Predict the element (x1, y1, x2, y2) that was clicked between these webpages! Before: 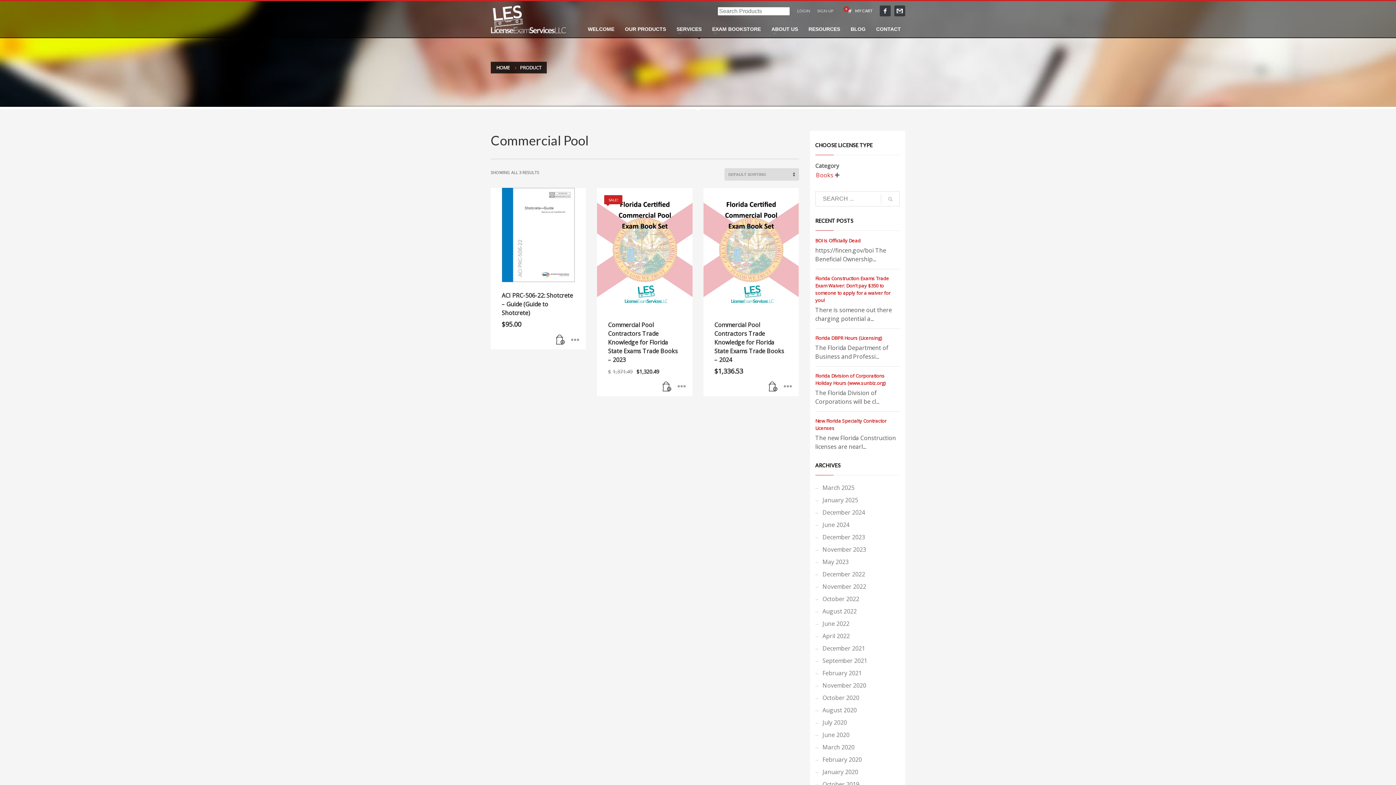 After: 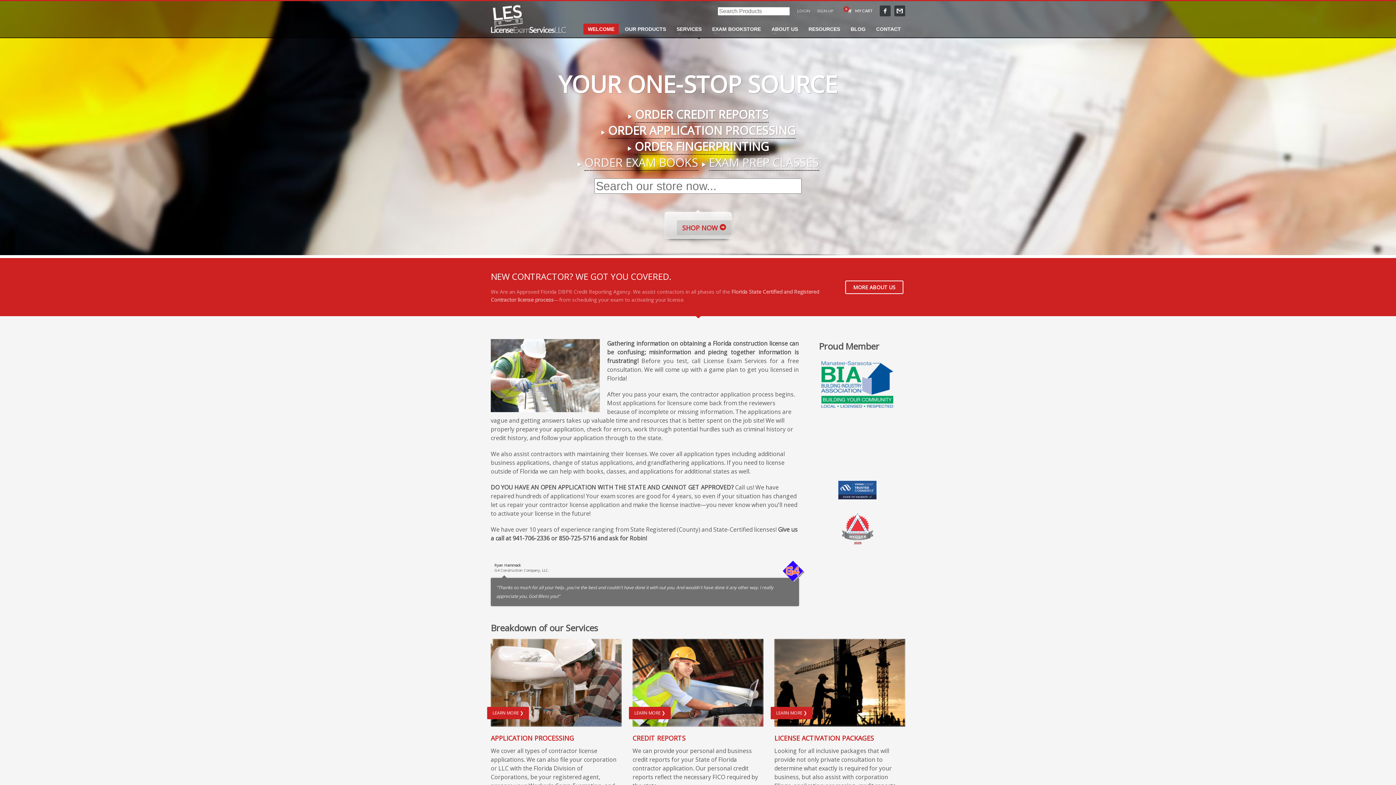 Action: bbox: (583, 24, 618, 33) label: WELCOME